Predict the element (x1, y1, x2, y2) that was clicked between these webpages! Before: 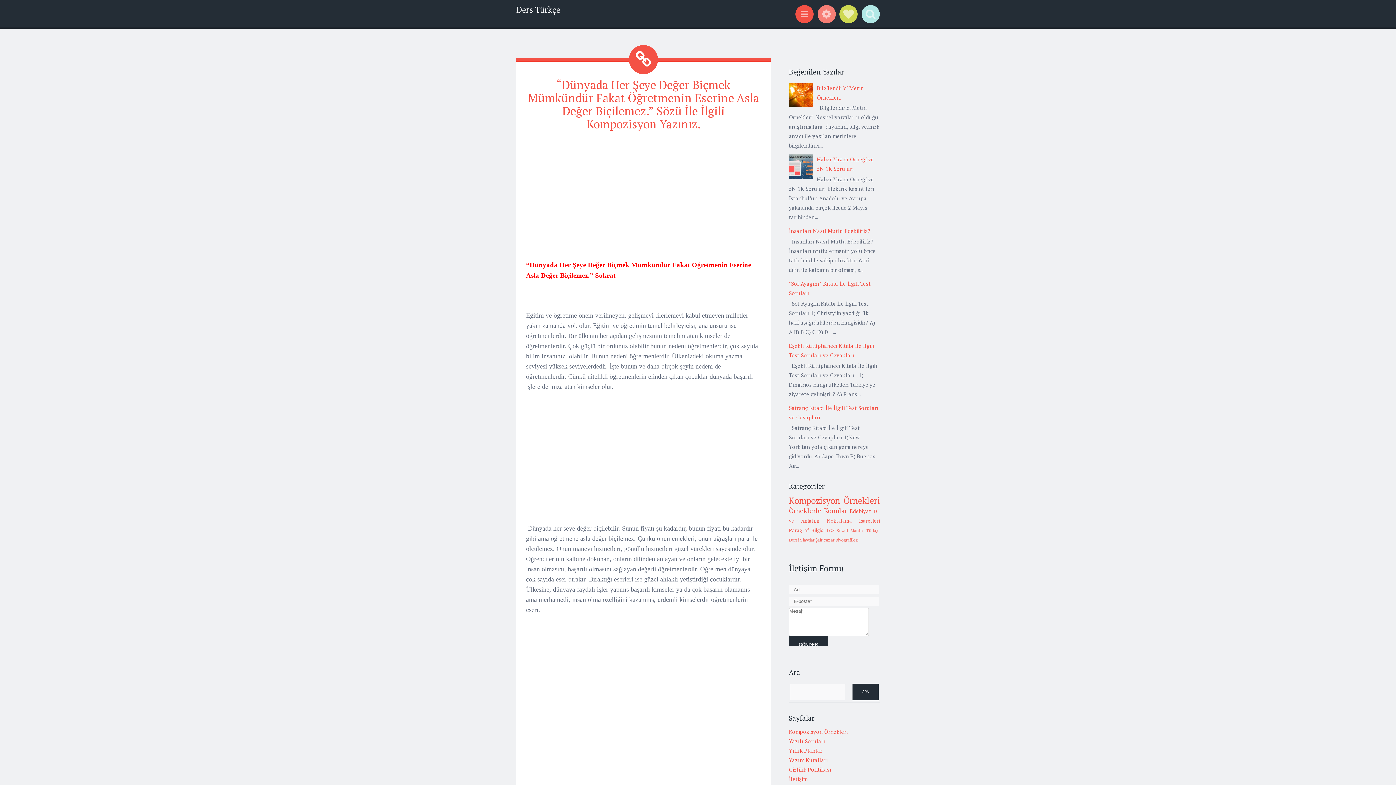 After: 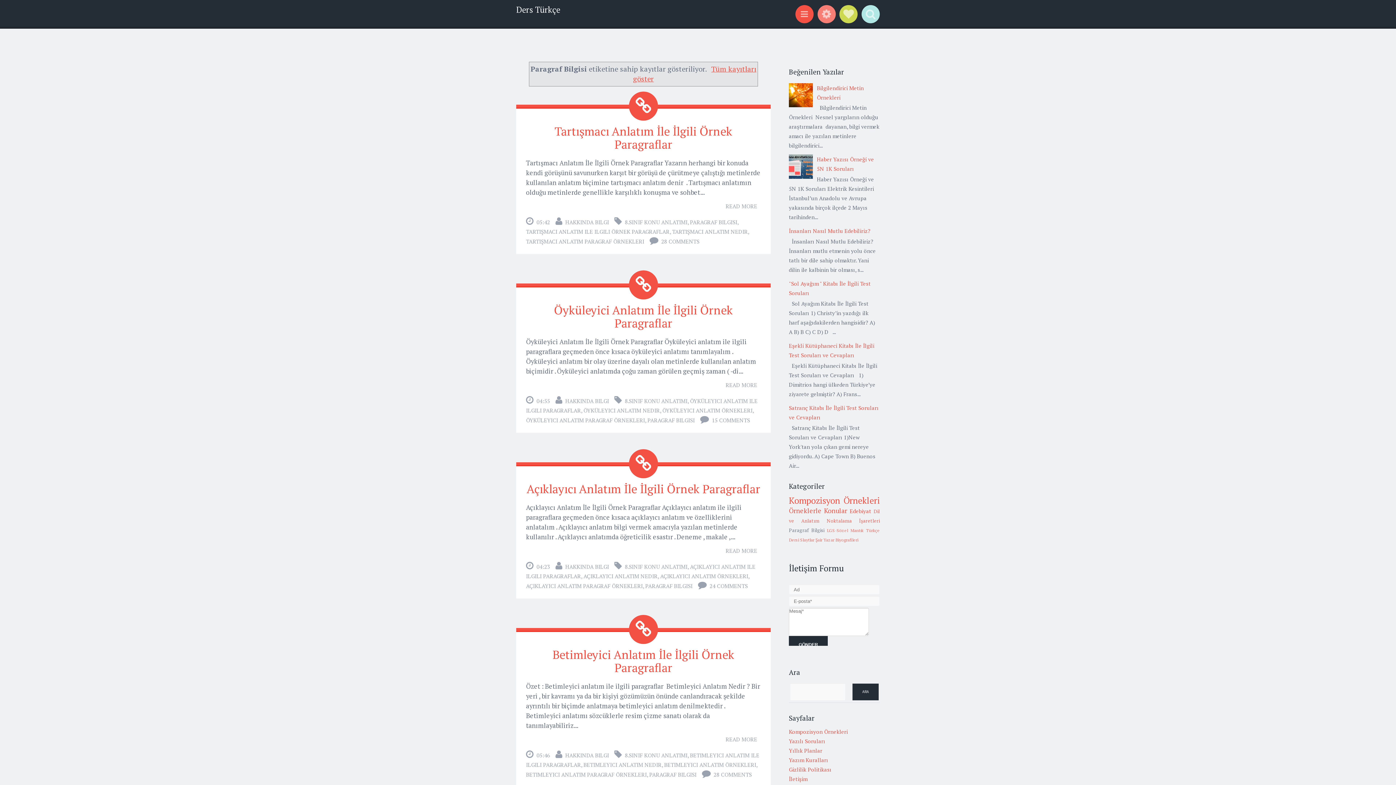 Action: bbox: (789, 527, 824, 533) label: Paragraf Bilgisi